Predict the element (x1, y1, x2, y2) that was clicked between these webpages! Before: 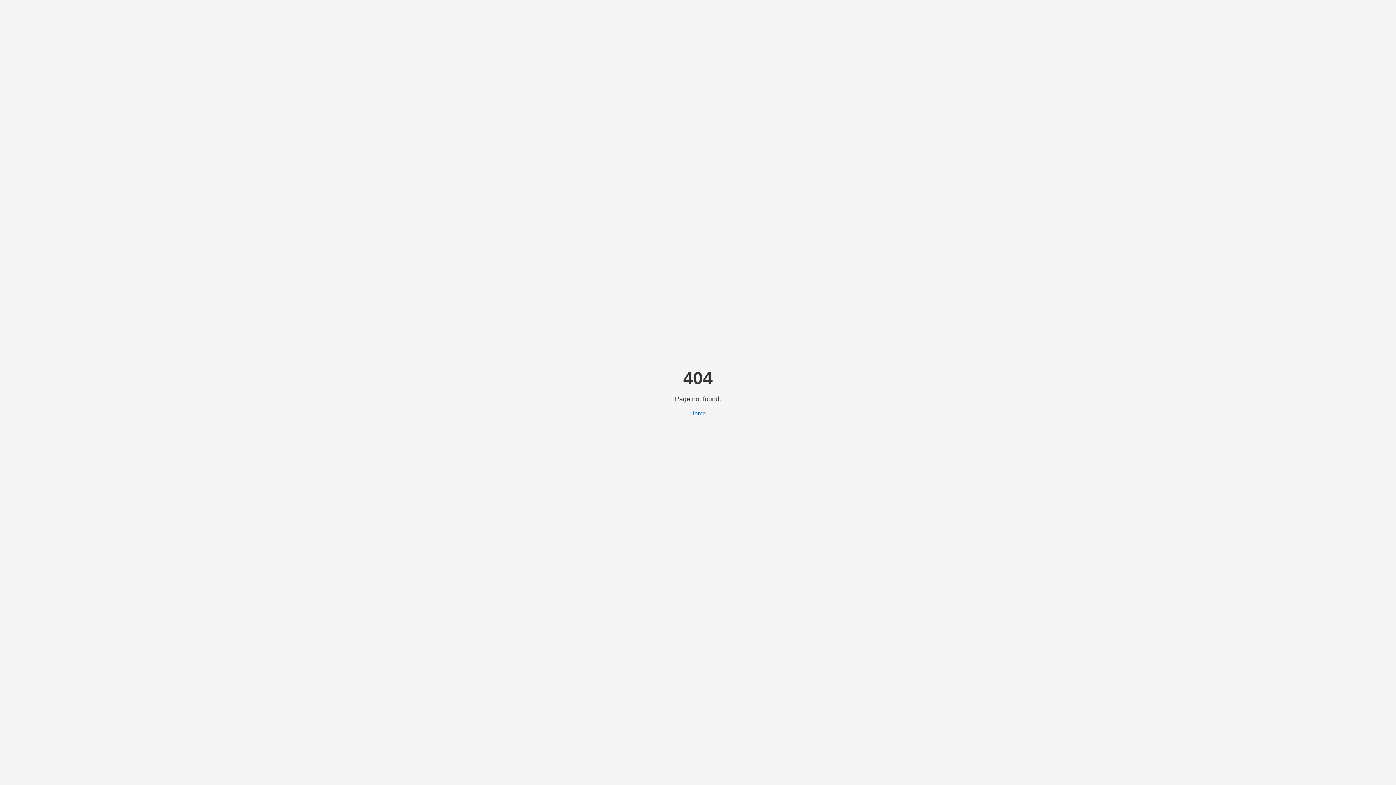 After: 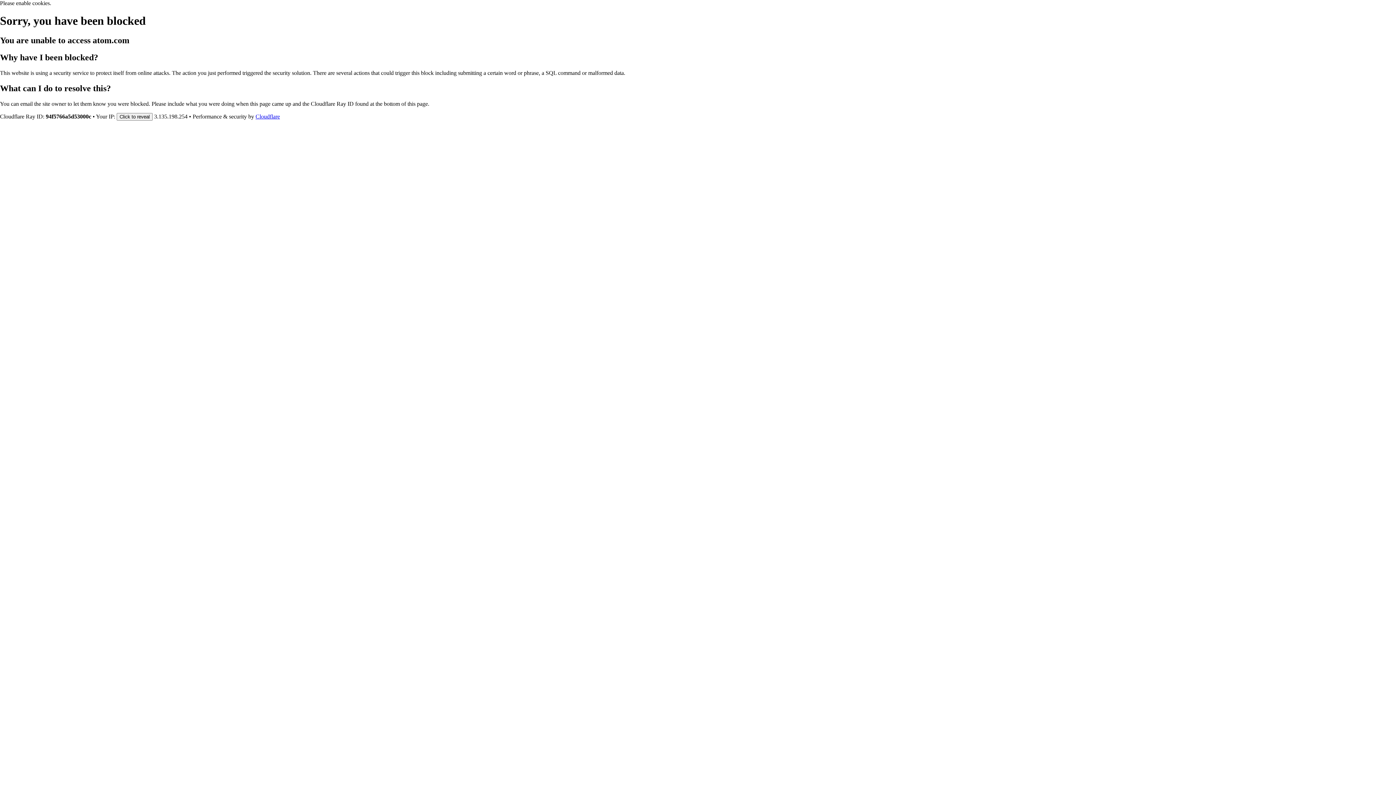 Action: bbox: (690, 410, 706, 416) label: Home